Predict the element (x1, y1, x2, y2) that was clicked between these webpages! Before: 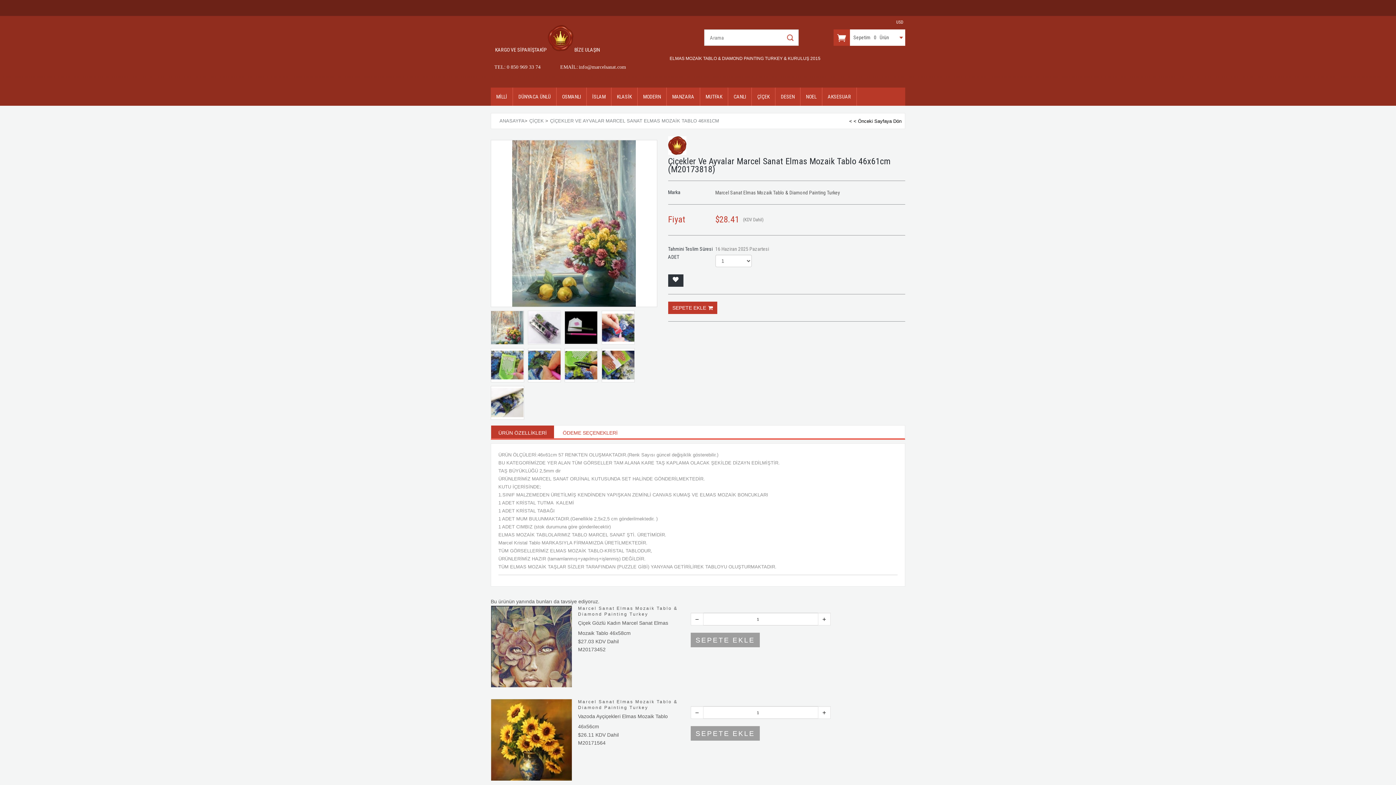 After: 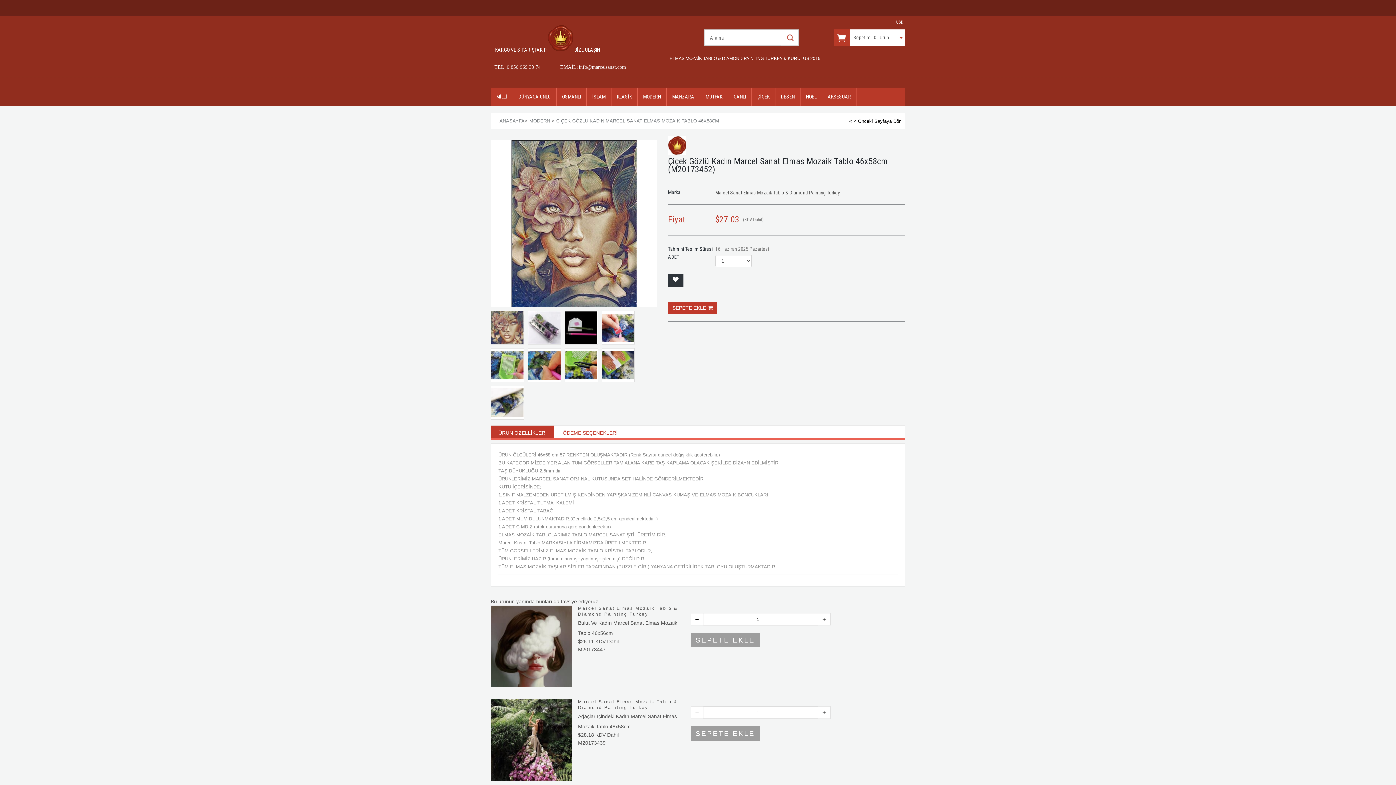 Action: bbox: (491, 606, 572, 716)